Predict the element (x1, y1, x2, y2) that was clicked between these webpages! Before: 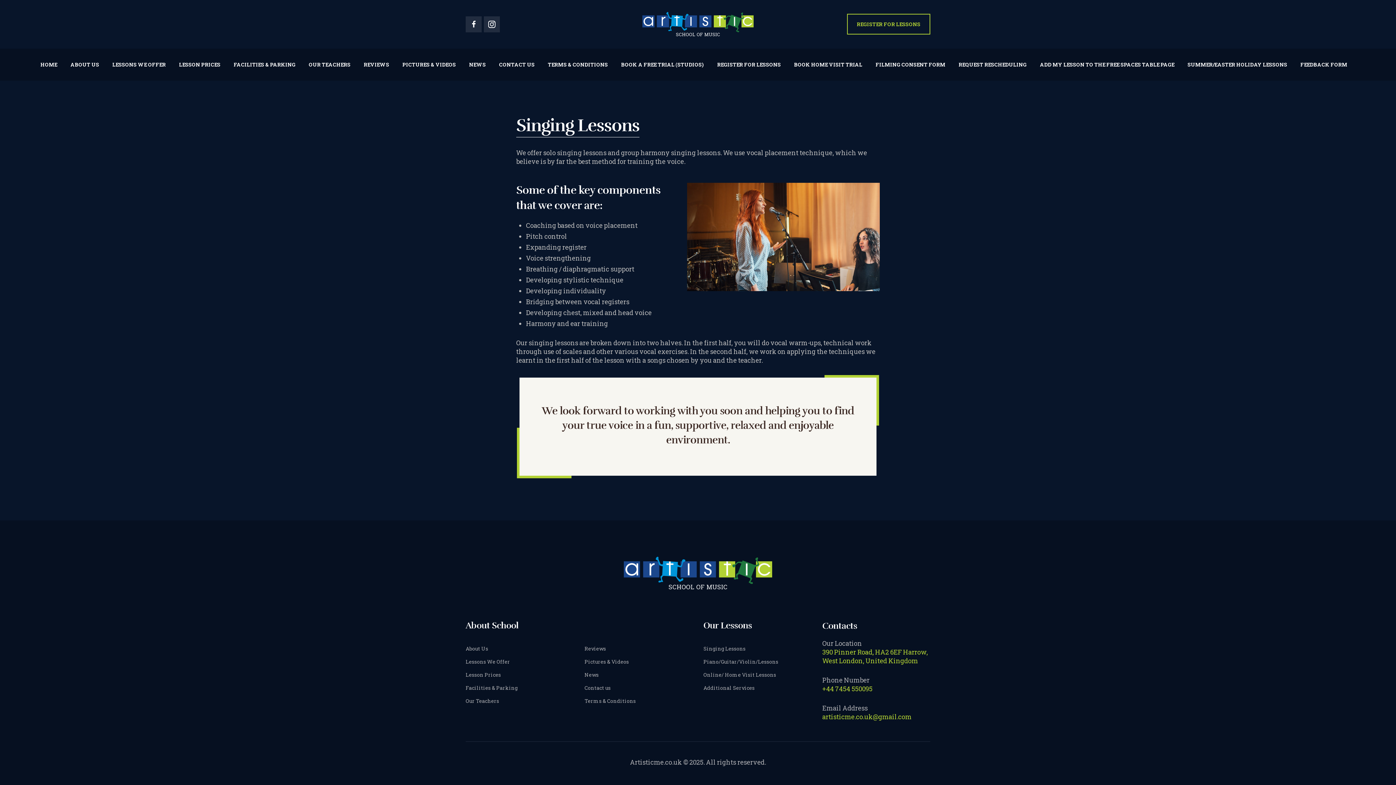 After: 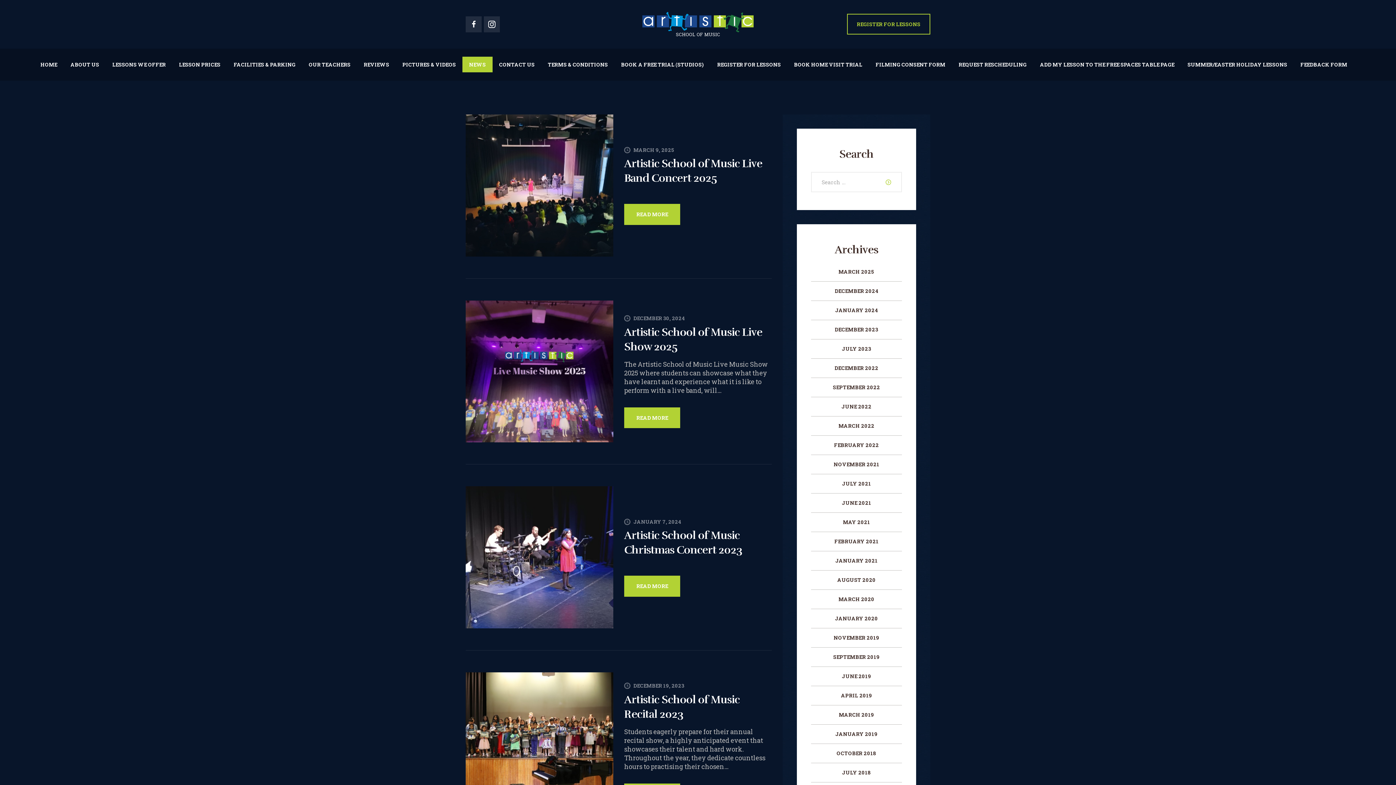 Action: label: NEWS bbox: (462, 56, 492, 72)